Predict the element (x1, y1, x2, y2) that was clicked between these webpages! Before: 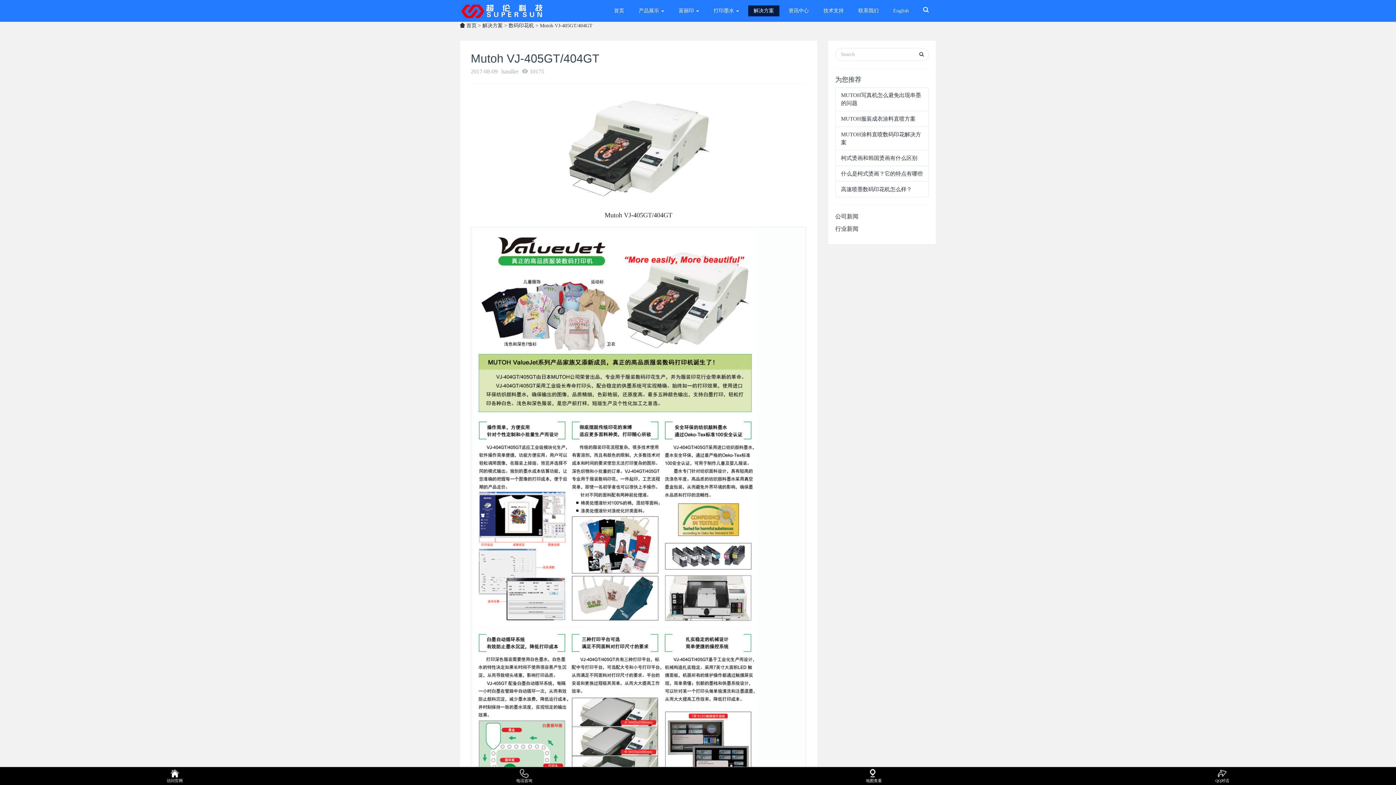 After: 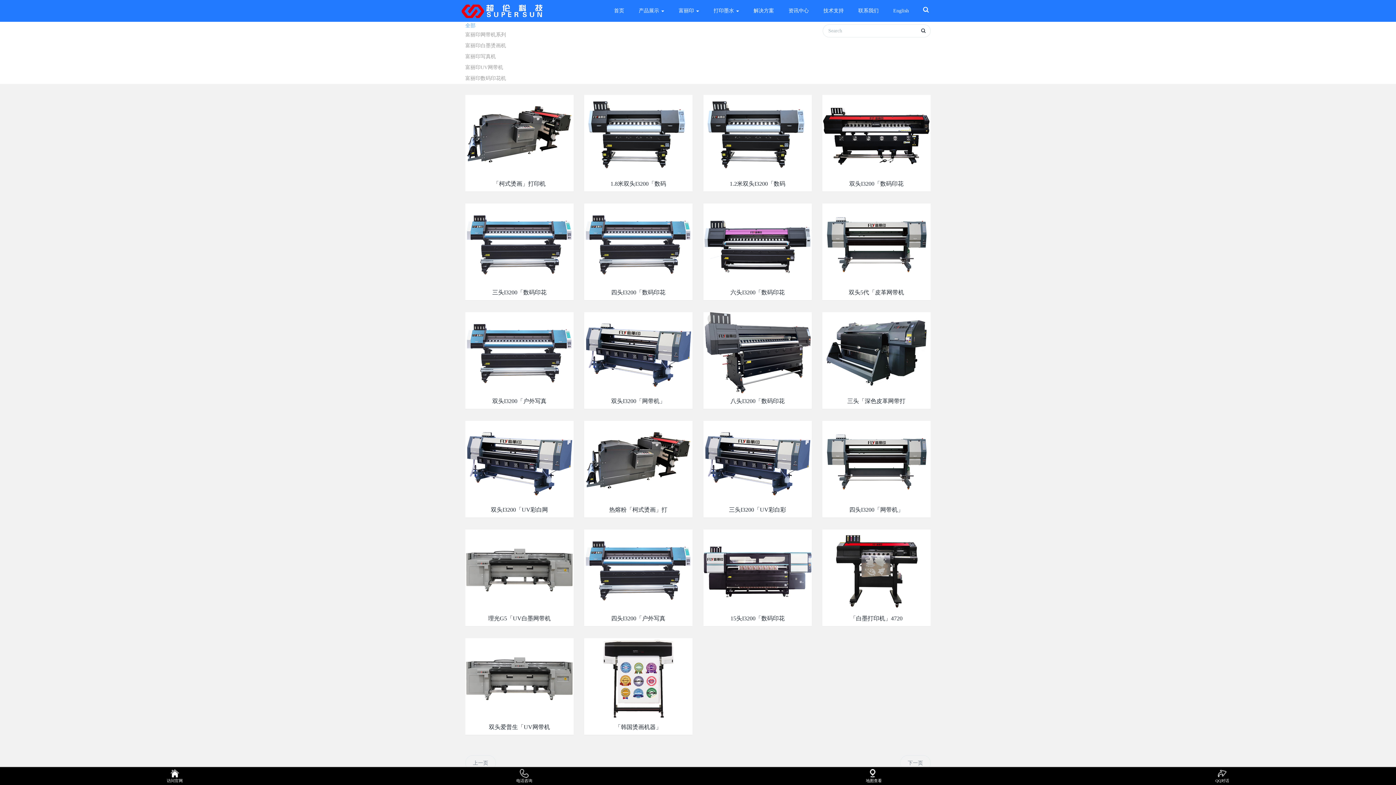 Action: bbox: (673, 5, 704, 16) label: 富丽印 